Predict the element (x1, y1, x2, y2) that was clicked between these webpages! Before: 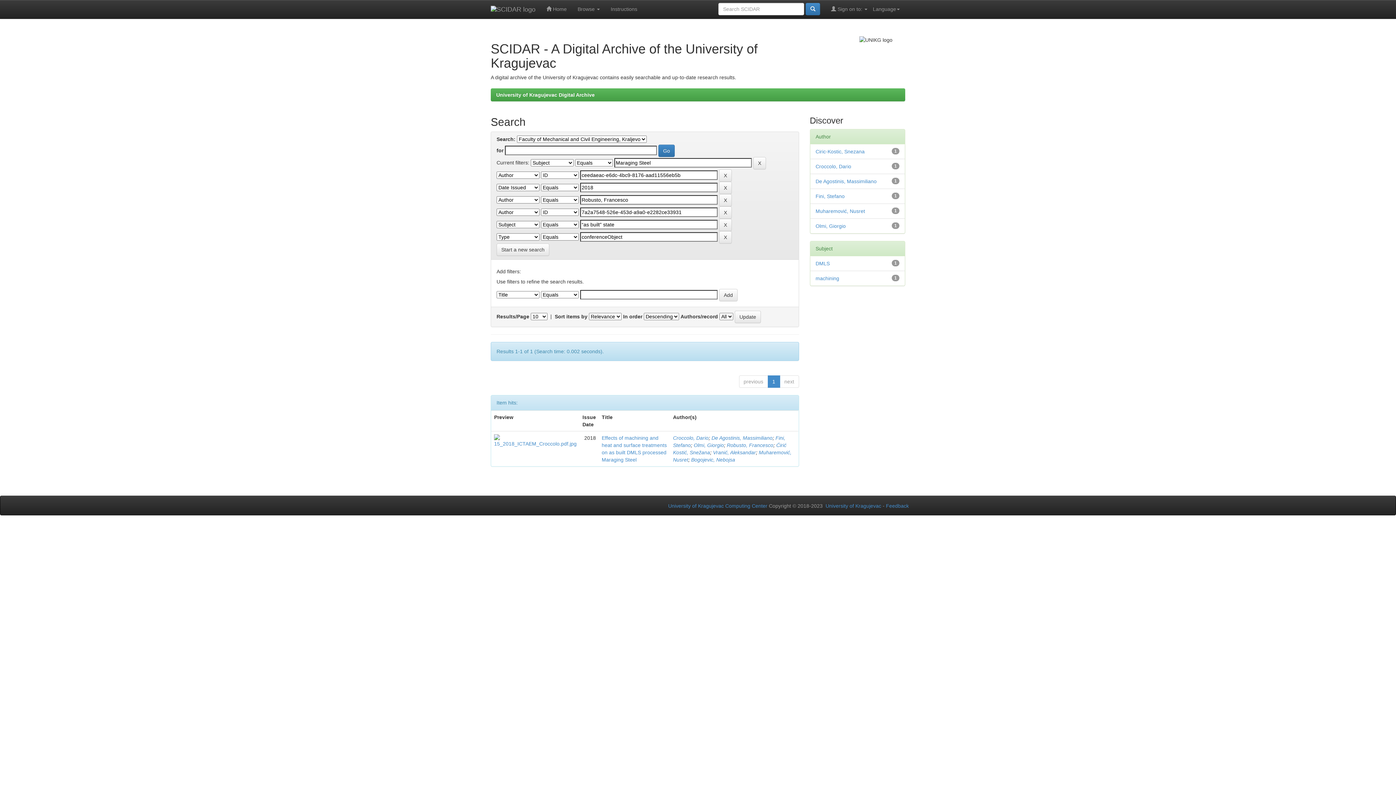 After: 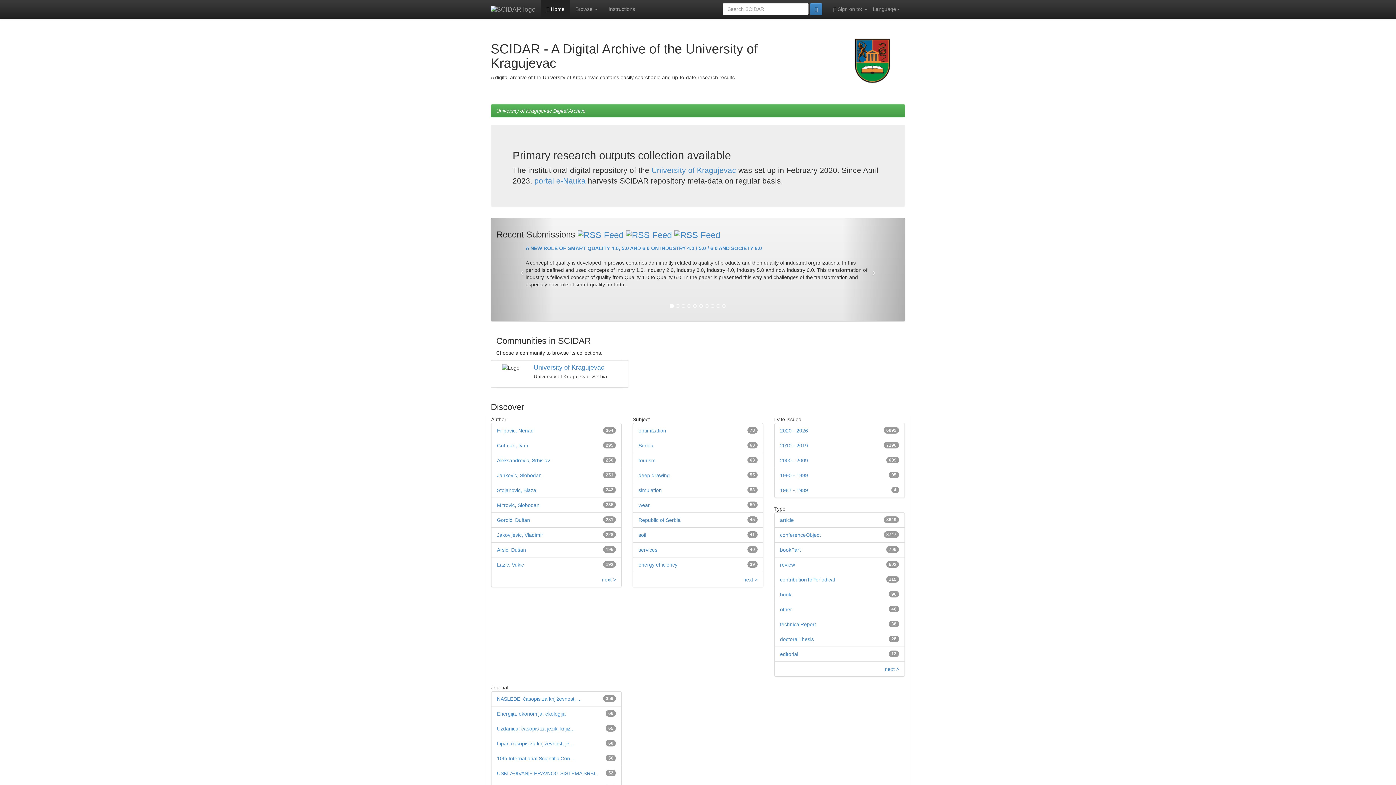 Action: bbox: (541, 0, 572, 18) label:  Home